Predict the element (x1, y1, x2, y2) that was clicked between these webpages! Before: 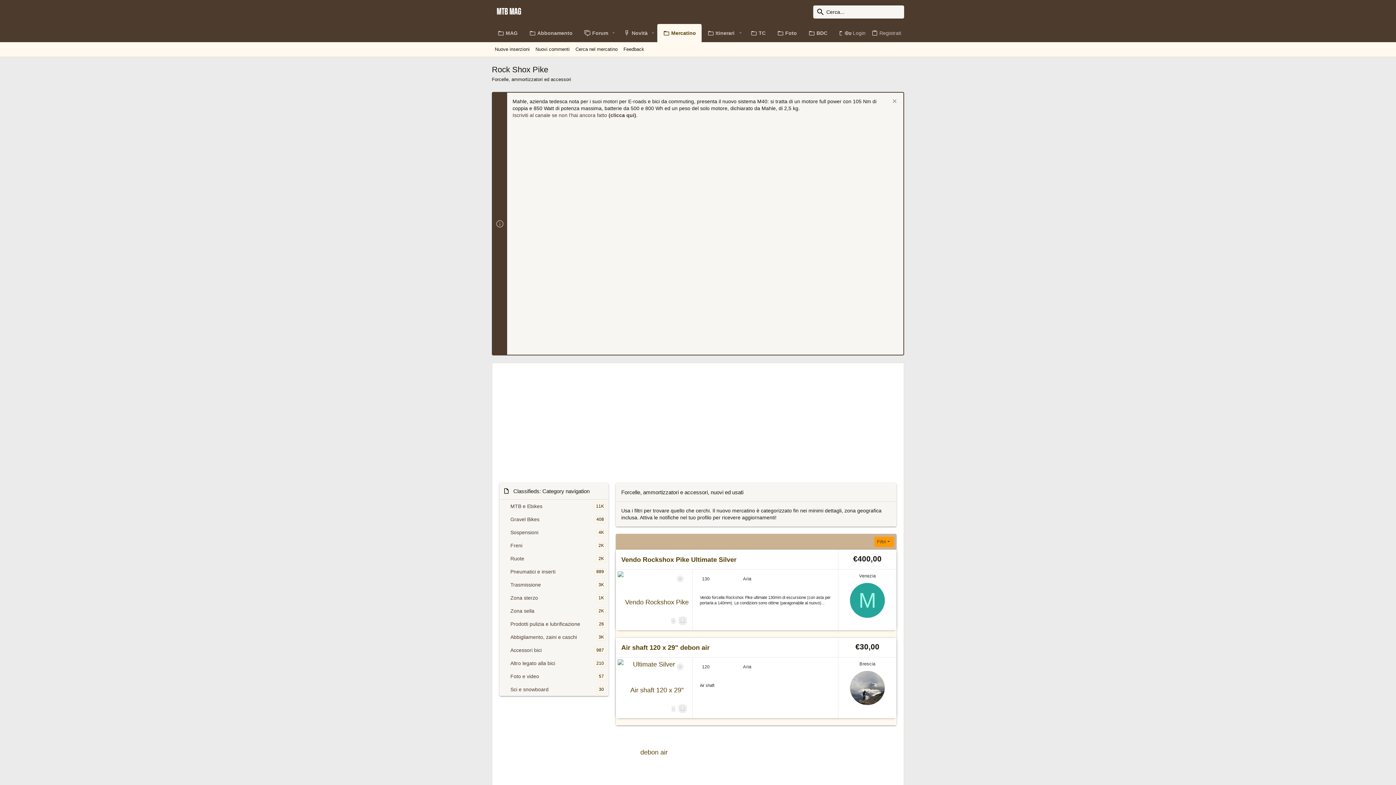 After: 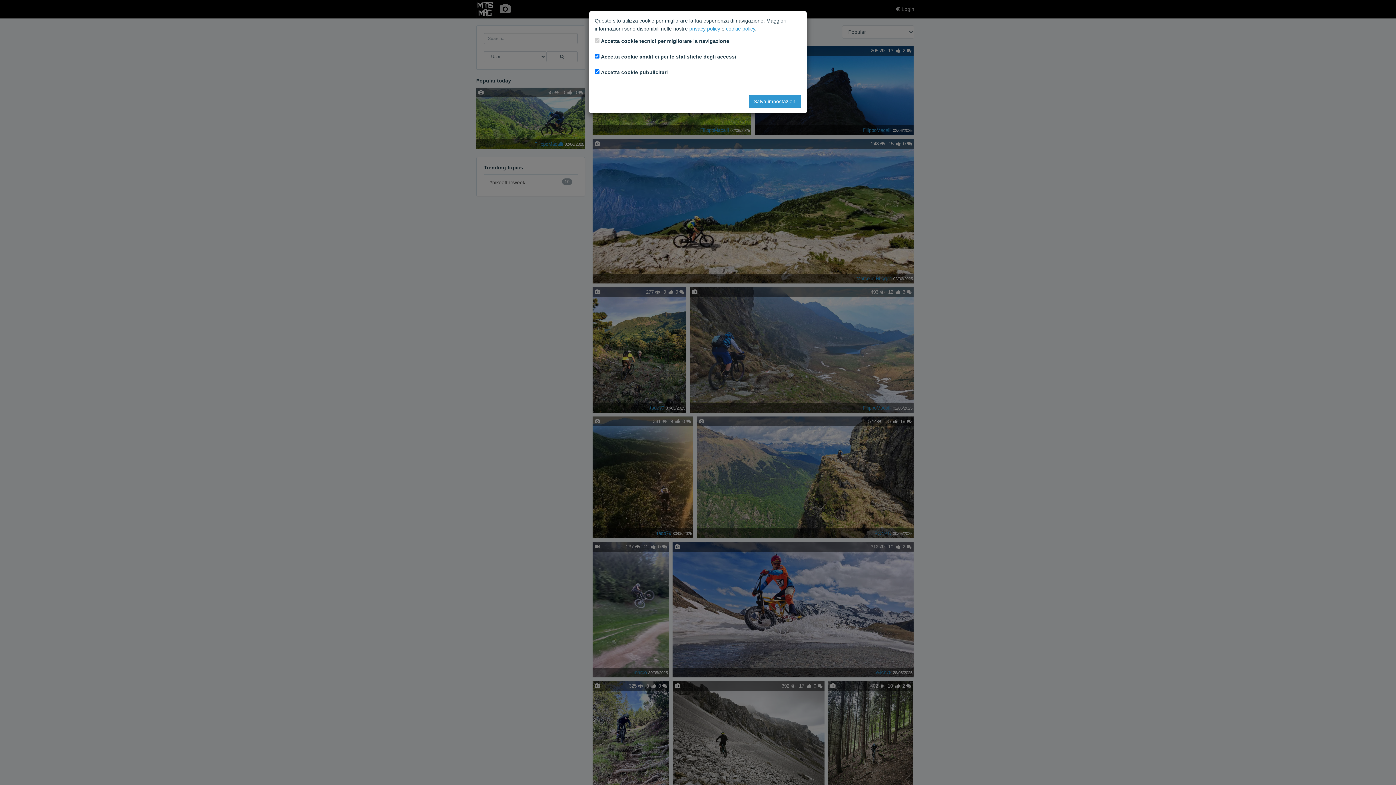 Action: label: Foto bbox: (771, 24, 802, 42)